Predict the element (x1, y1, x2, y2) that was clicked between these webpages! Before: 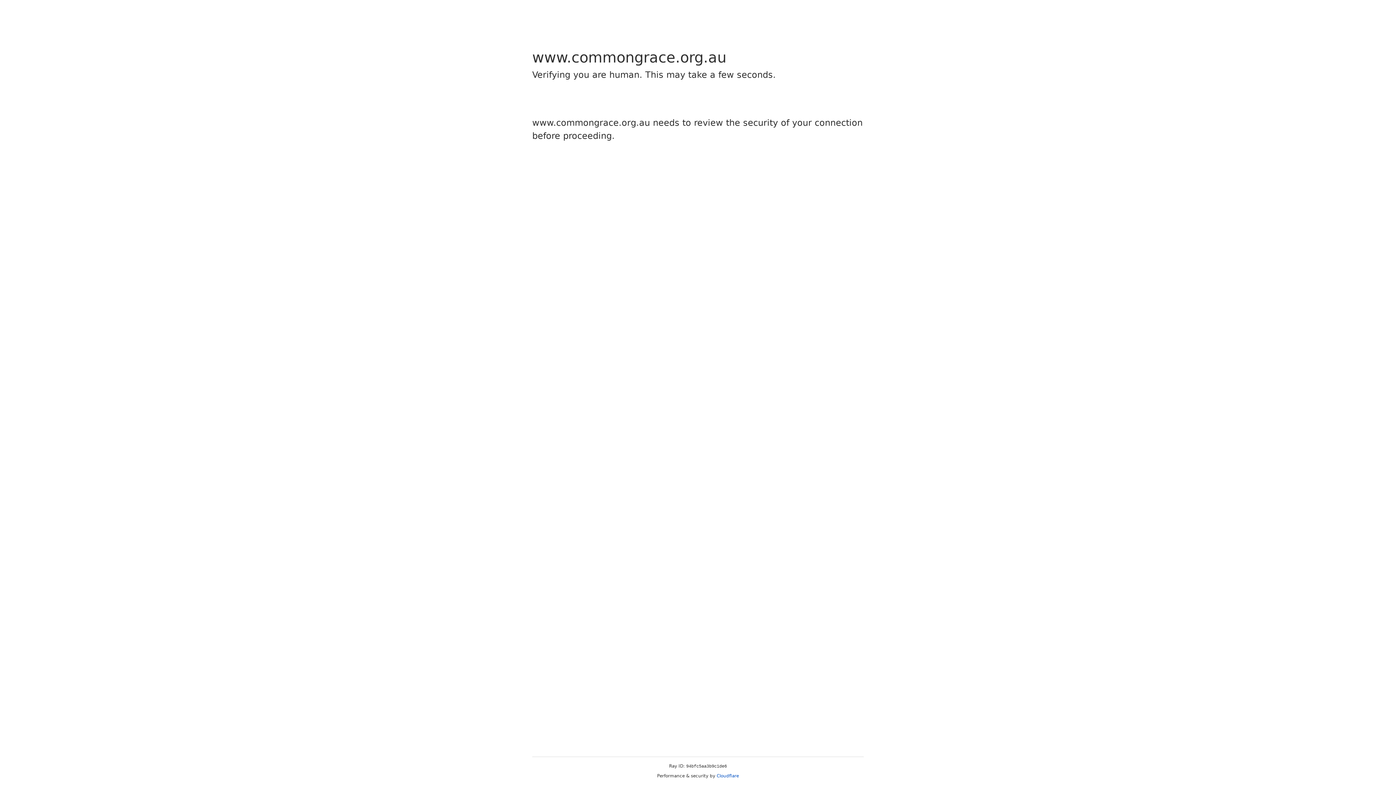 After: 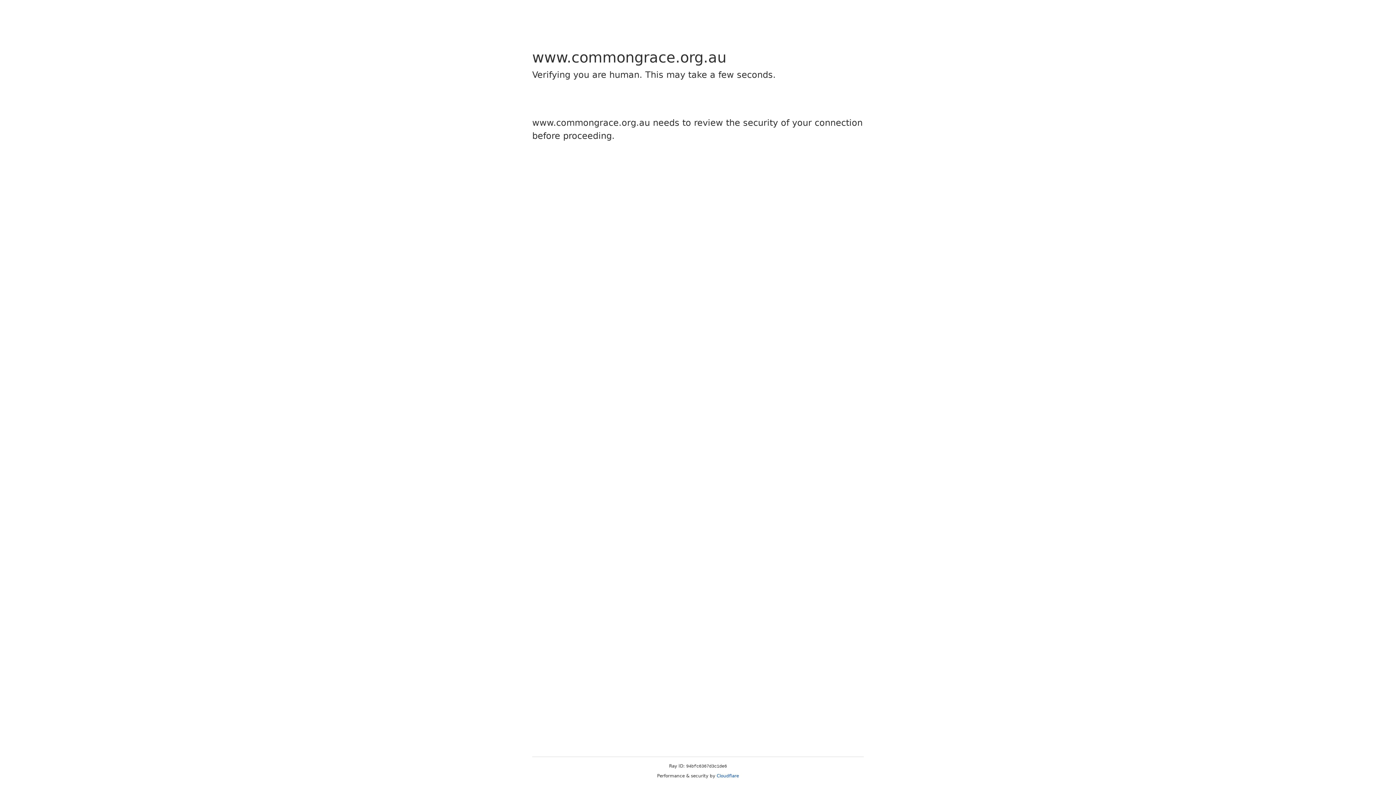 Action: label: Cloudflare bbox: (716, 773, 739, 778)